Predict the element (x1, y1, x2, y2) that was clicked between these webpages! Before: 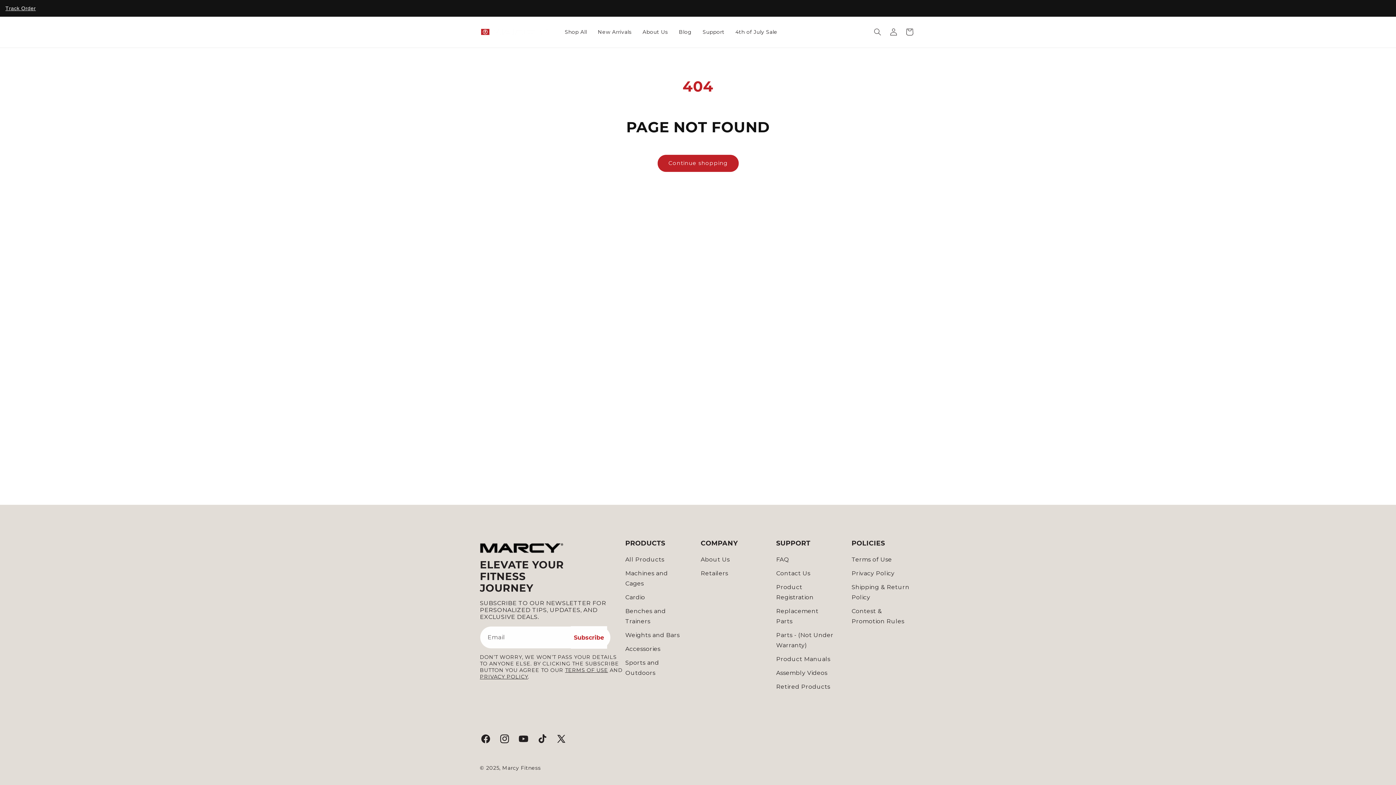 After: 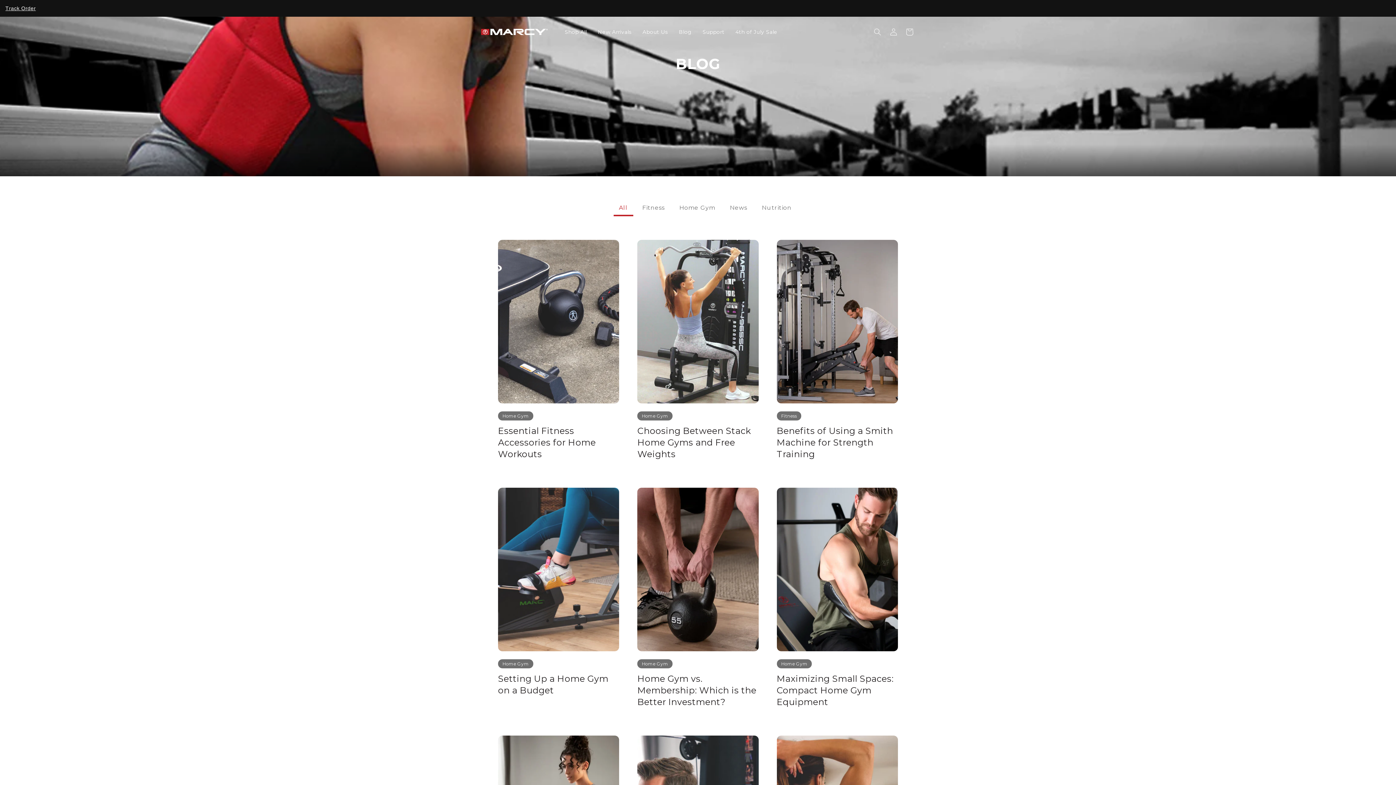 Action: label: Blog bbox: (673, 24, 696, 39)